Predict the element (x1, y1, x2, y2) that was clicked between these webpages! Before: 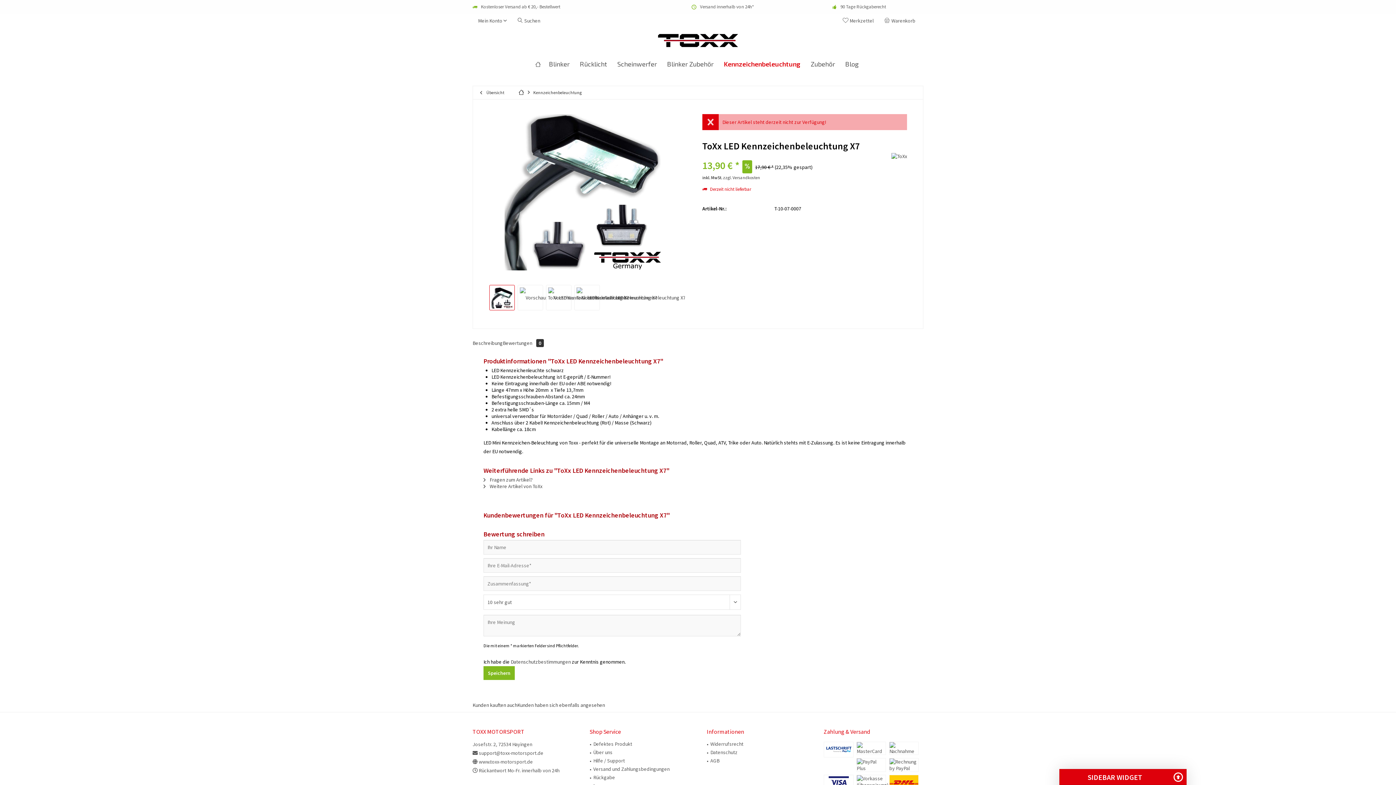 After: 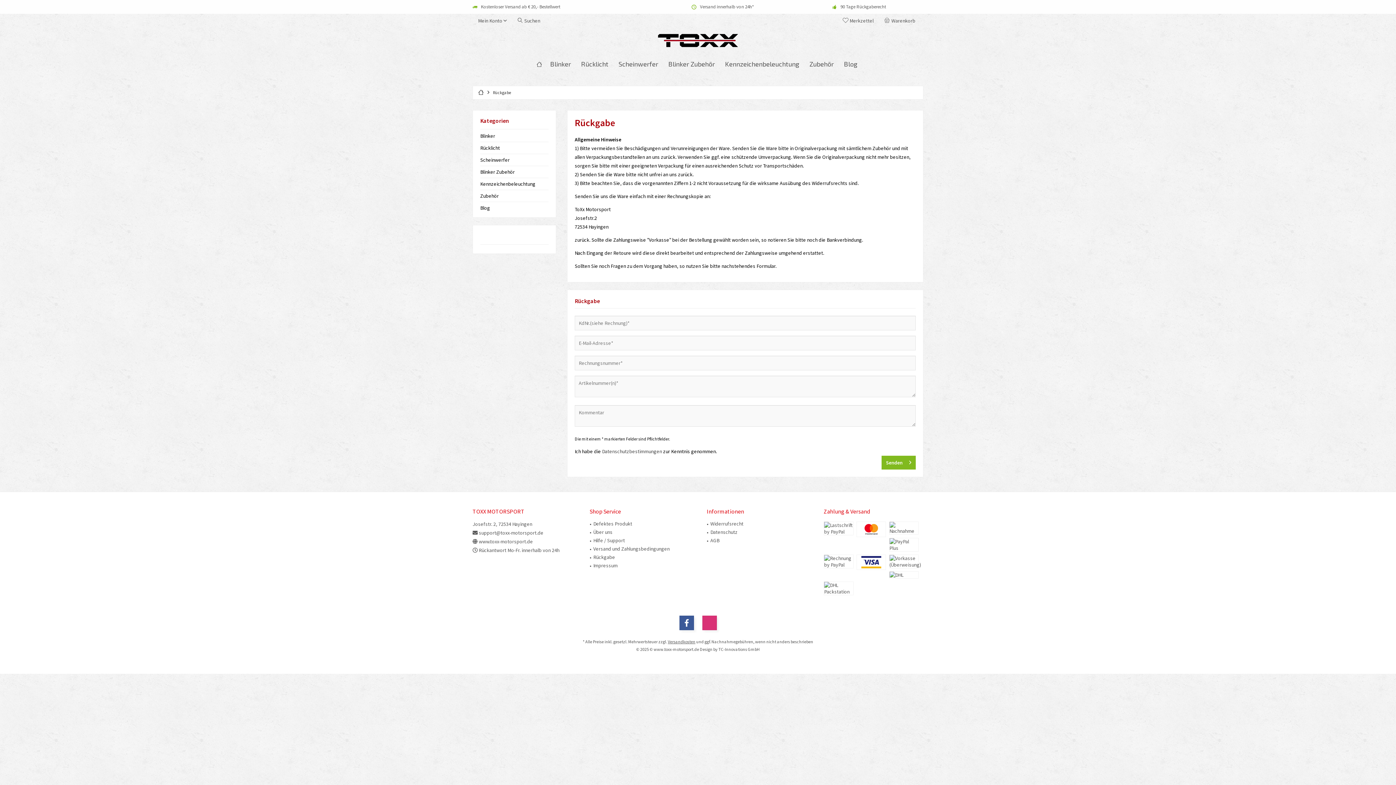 Action: label: Rückgabe bbox: (593, 773, 688, 782)